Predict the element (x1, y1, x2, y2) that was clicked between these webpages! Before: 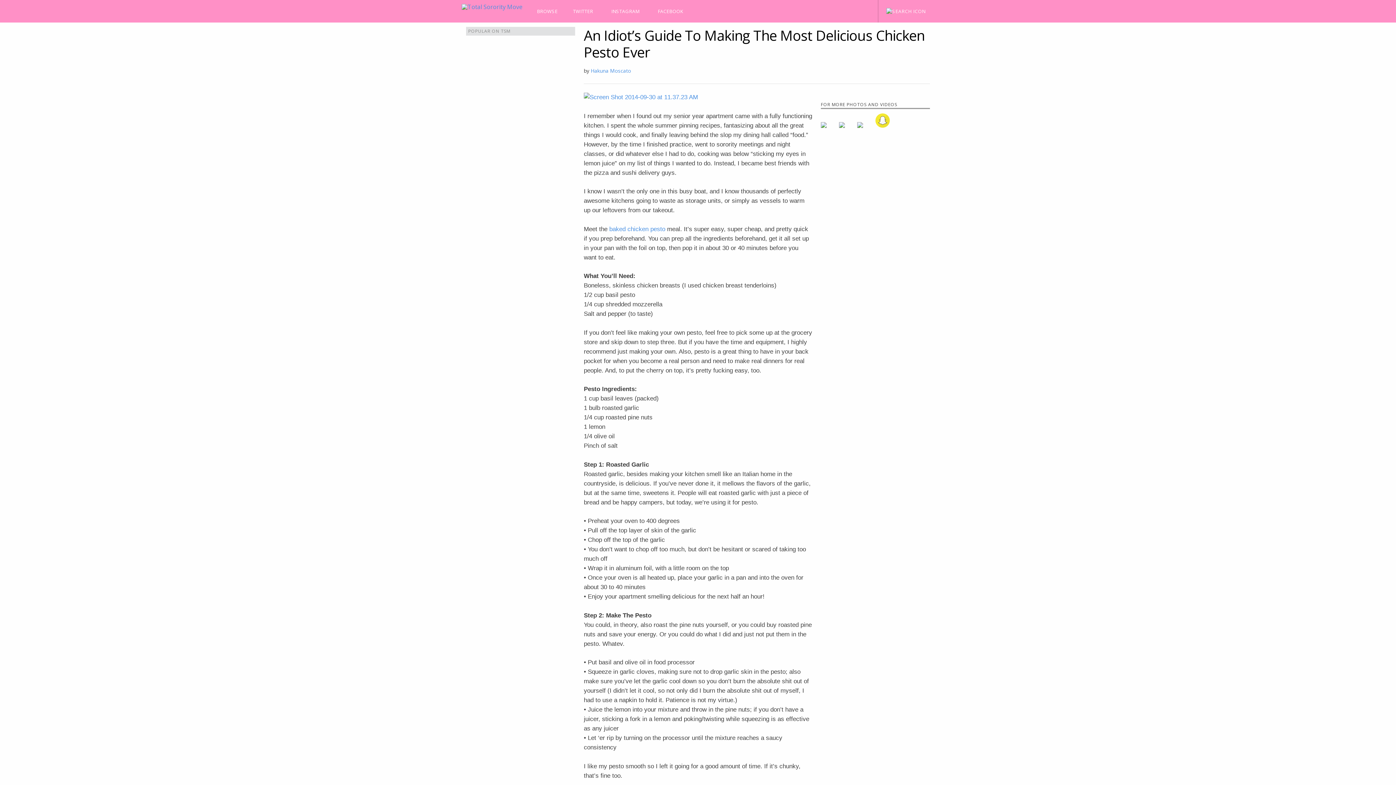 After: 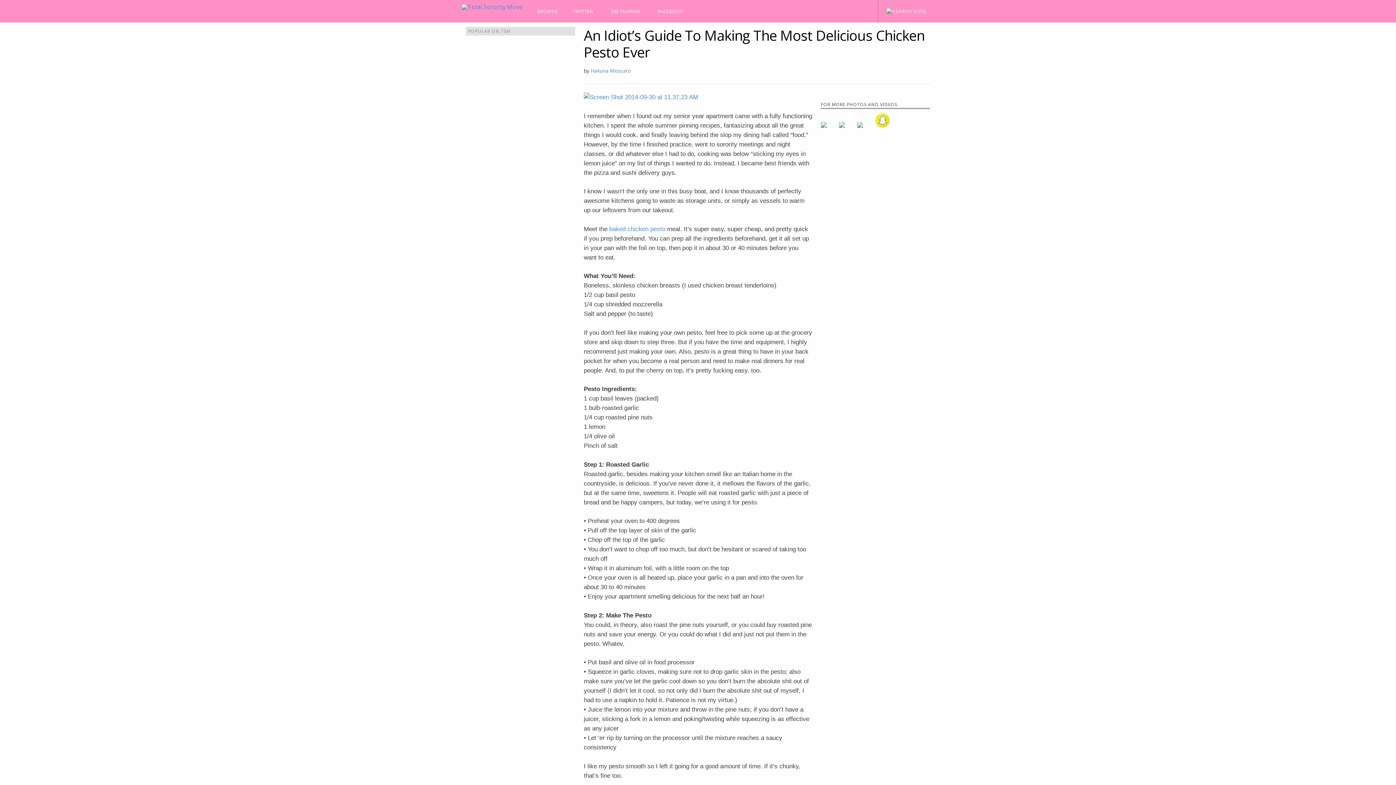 Action: bbox: (839, 119, 853, 133)